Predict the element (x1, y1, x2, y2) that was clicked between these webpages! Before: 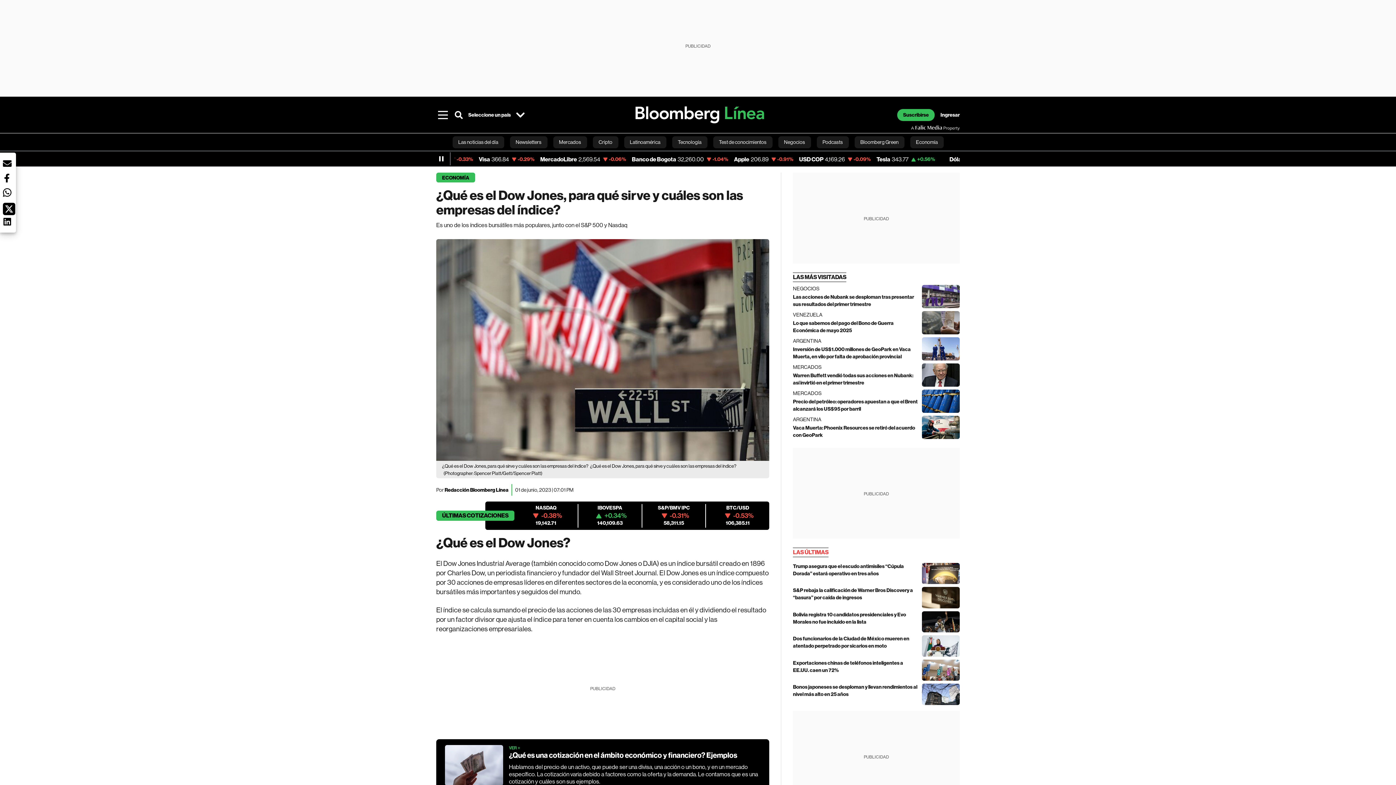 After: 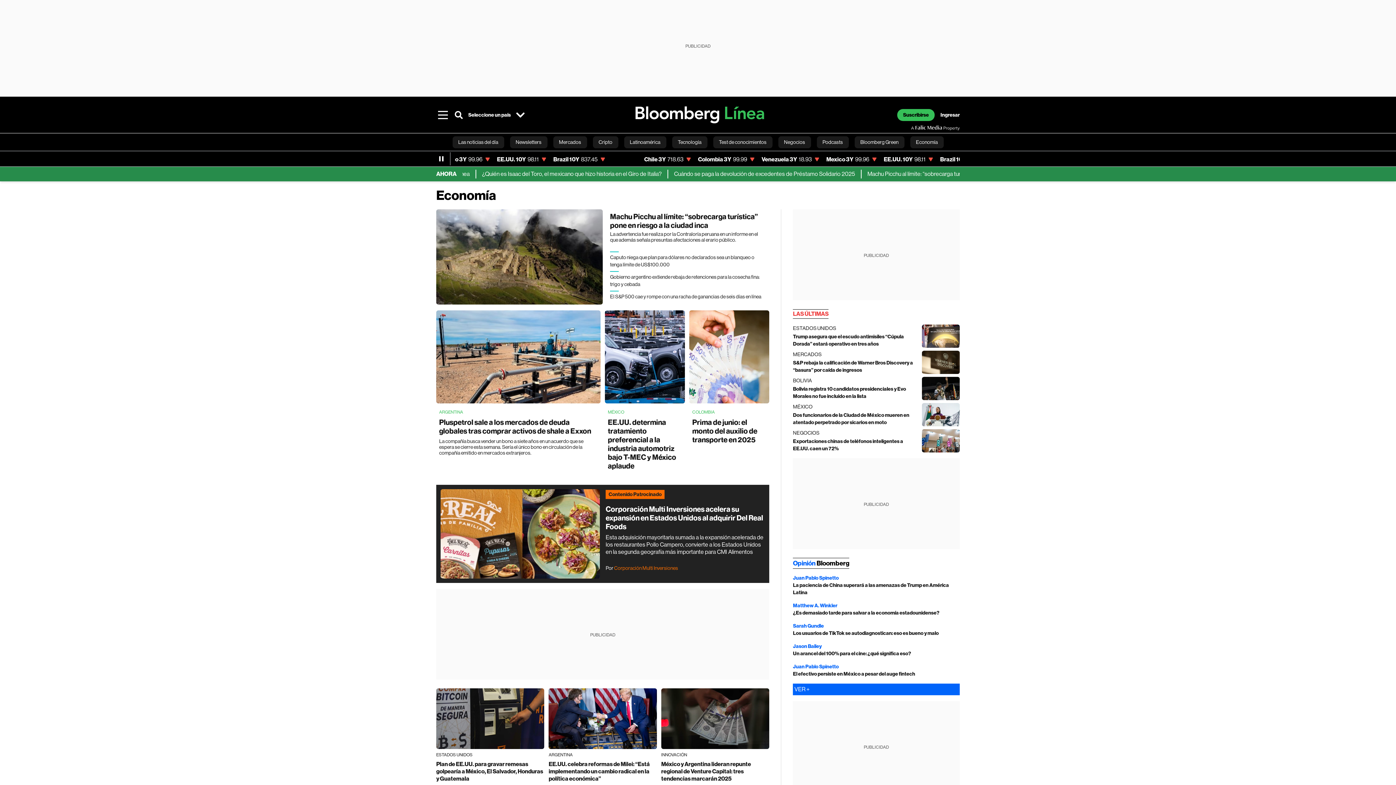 Action: bbox: (910, 136, 943, 148) label: Economía